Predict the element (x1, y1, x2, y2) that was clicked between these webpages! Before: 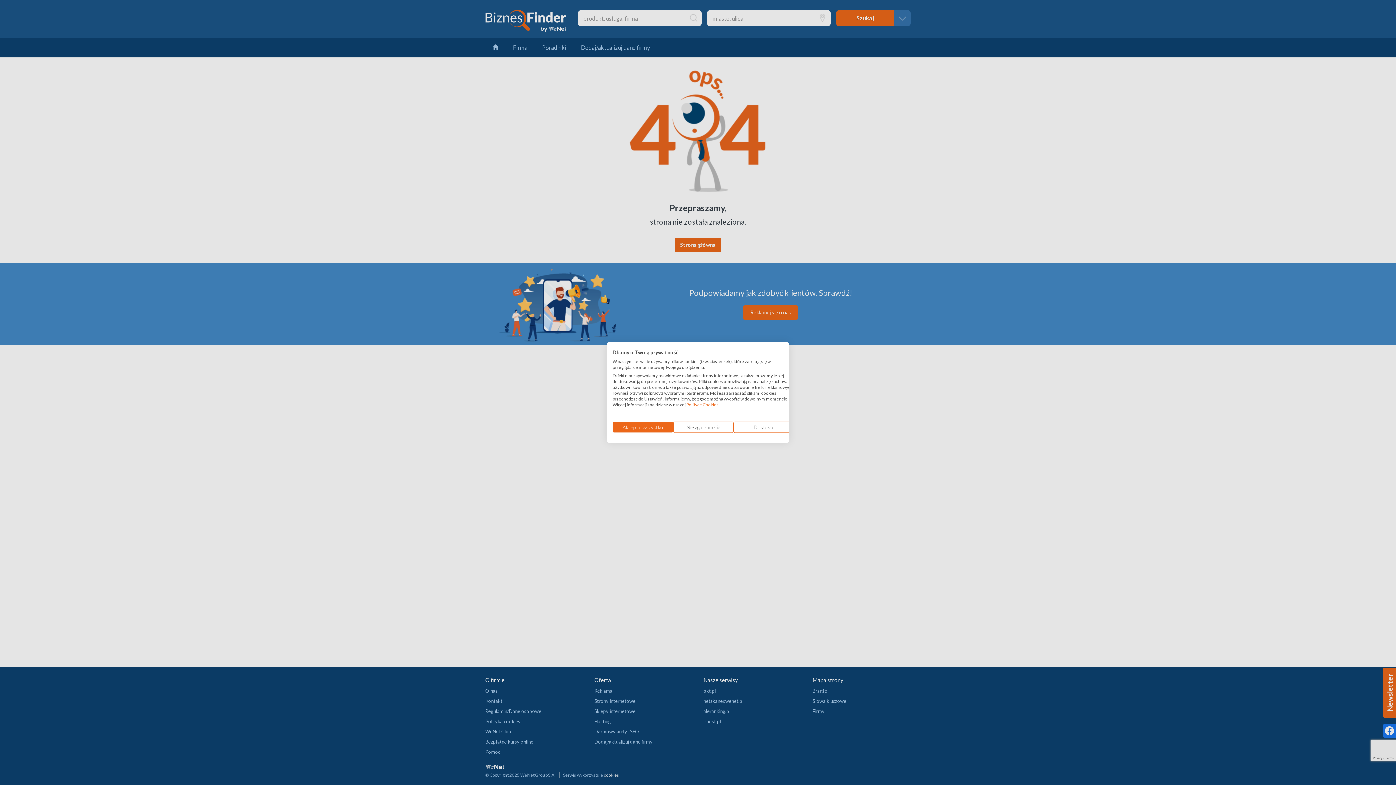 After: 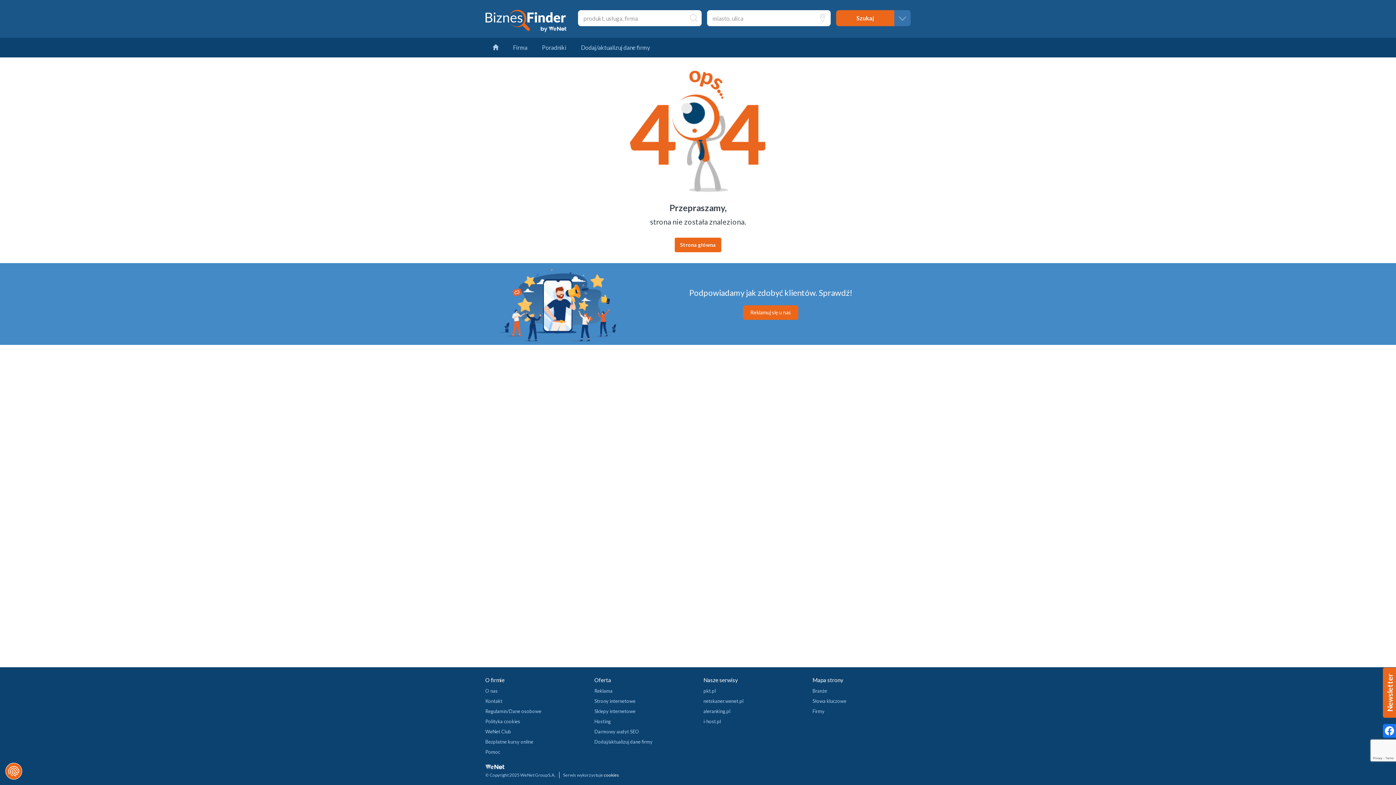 Action: label: Odrzuć wszystkie cookies bbox: (673, 421, 733, 433)